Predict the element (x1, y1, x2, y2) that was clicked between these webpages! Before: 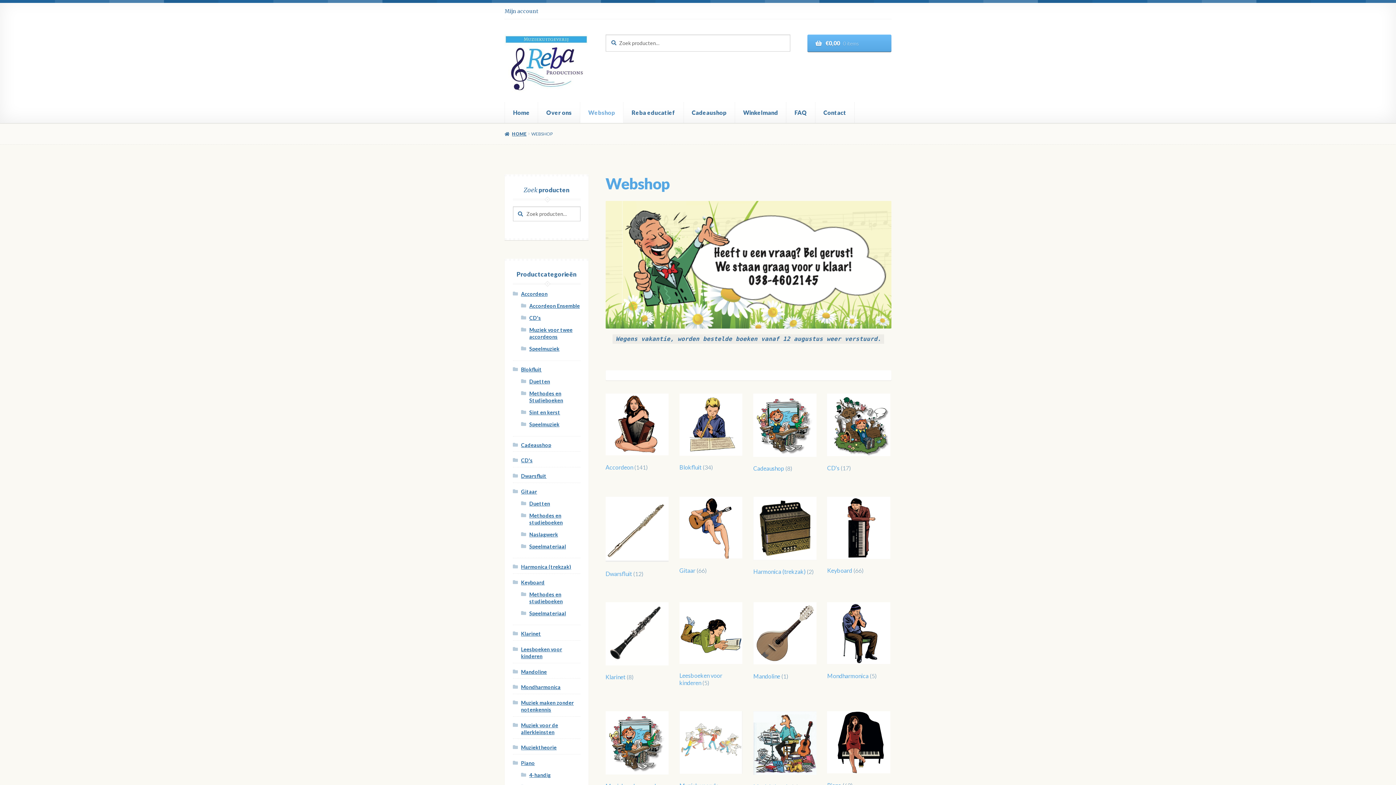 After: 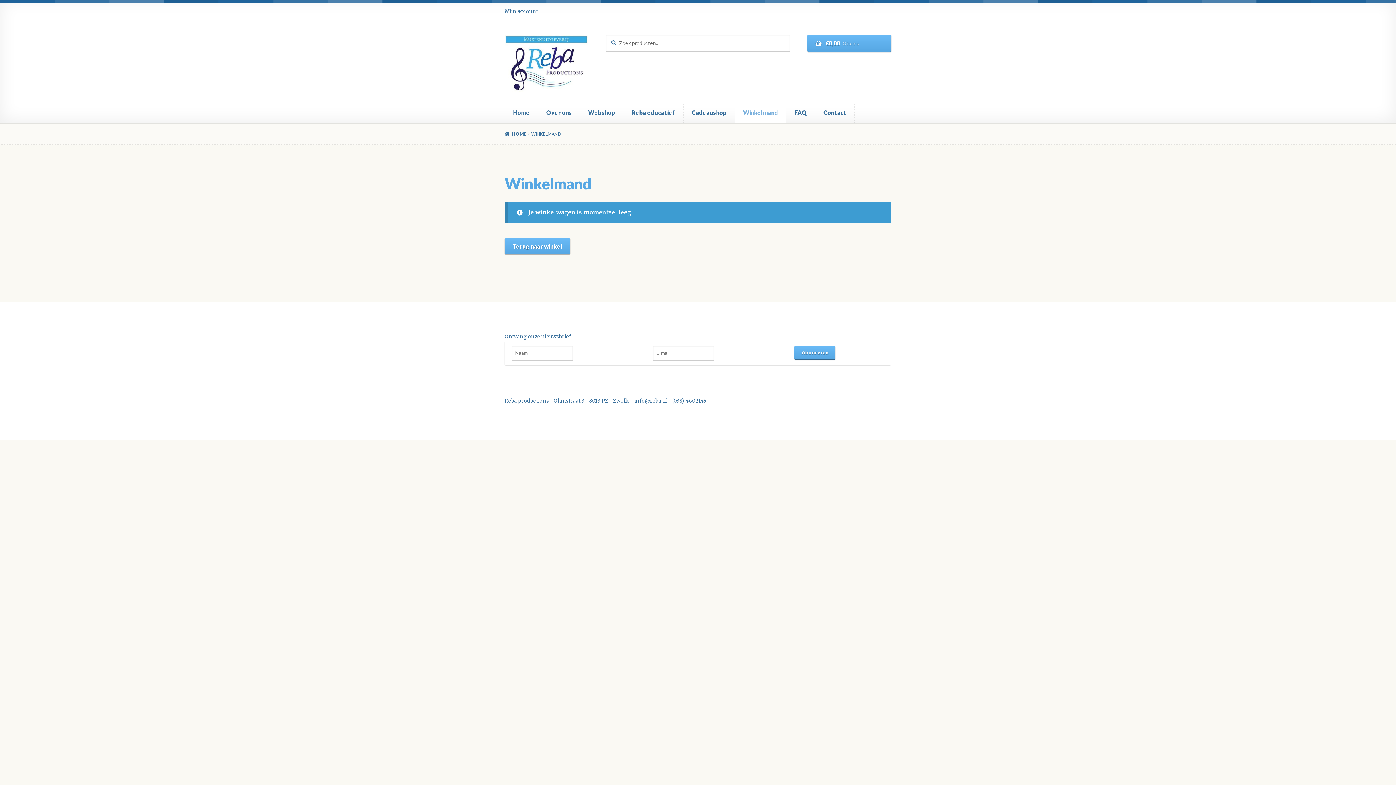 Action: label: Winkelmand bbox: (735, 102, 786, 123)